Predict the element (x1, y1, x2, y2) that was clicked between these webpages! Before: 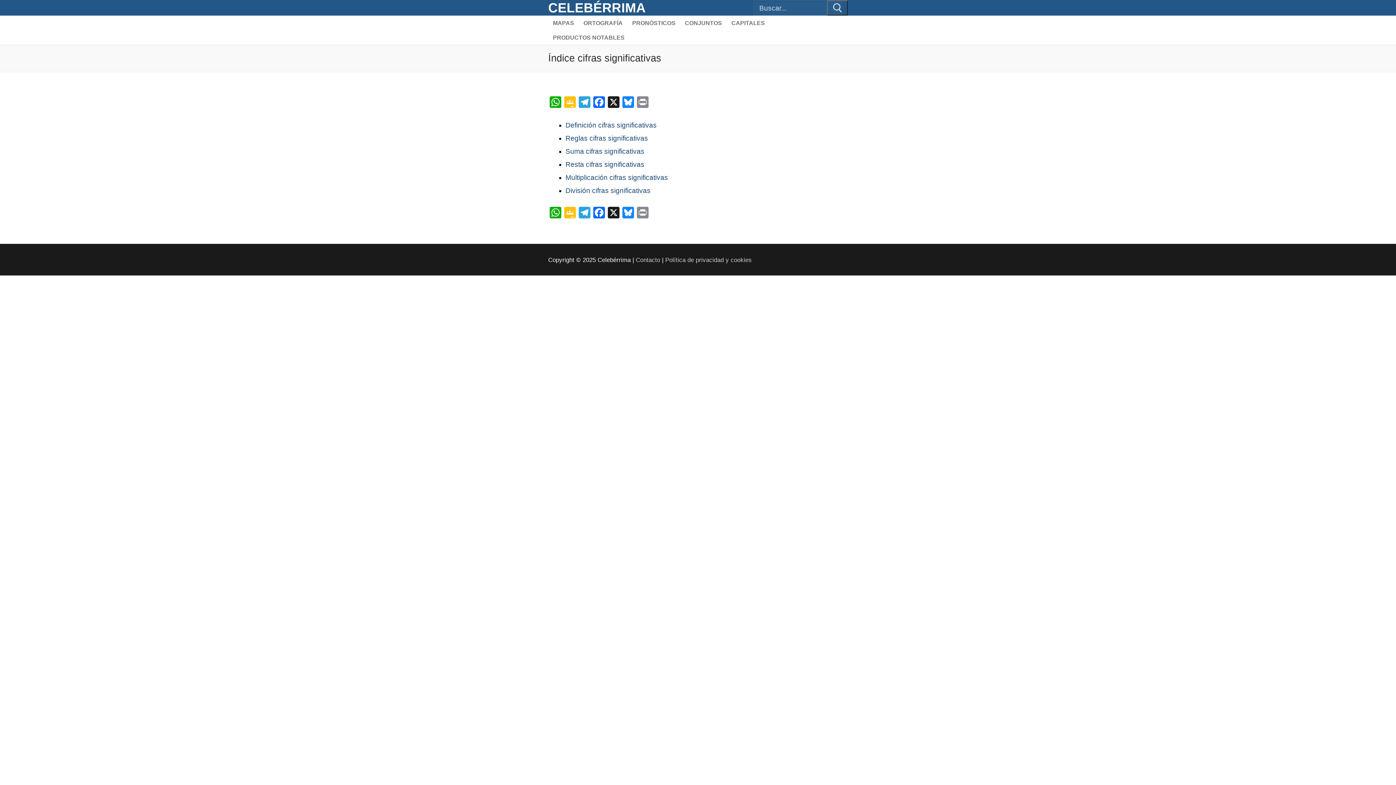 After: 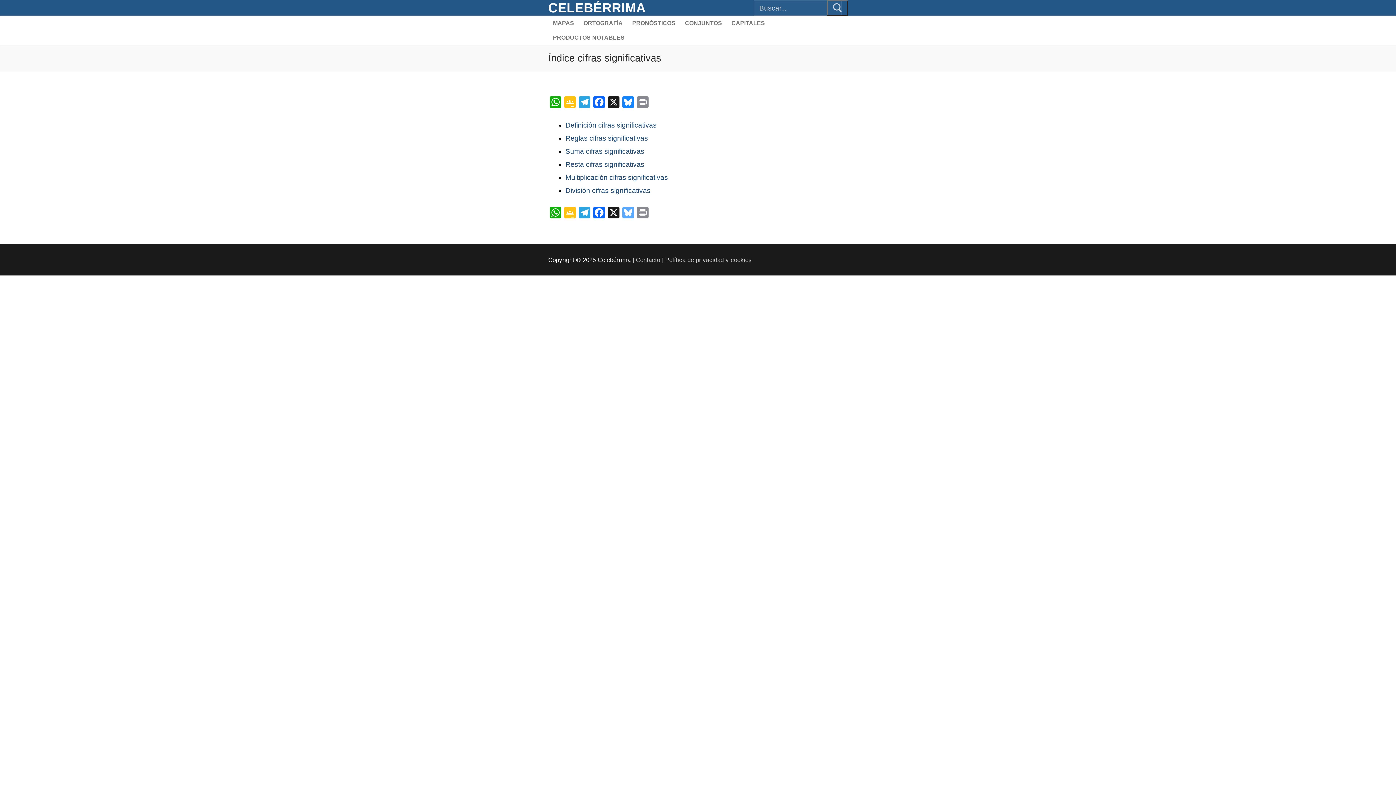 Action: label: Bluesky bbox: (621, 206, 635, 220)